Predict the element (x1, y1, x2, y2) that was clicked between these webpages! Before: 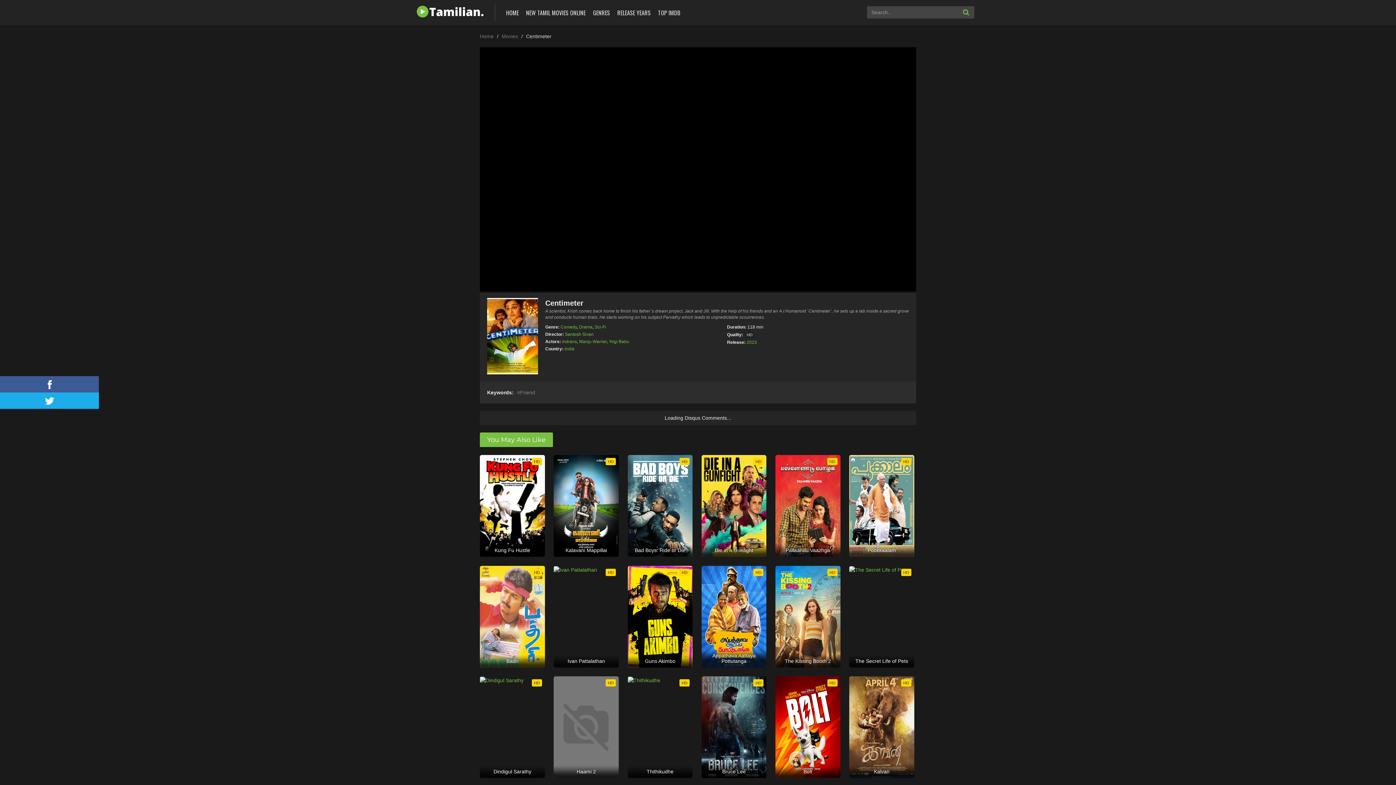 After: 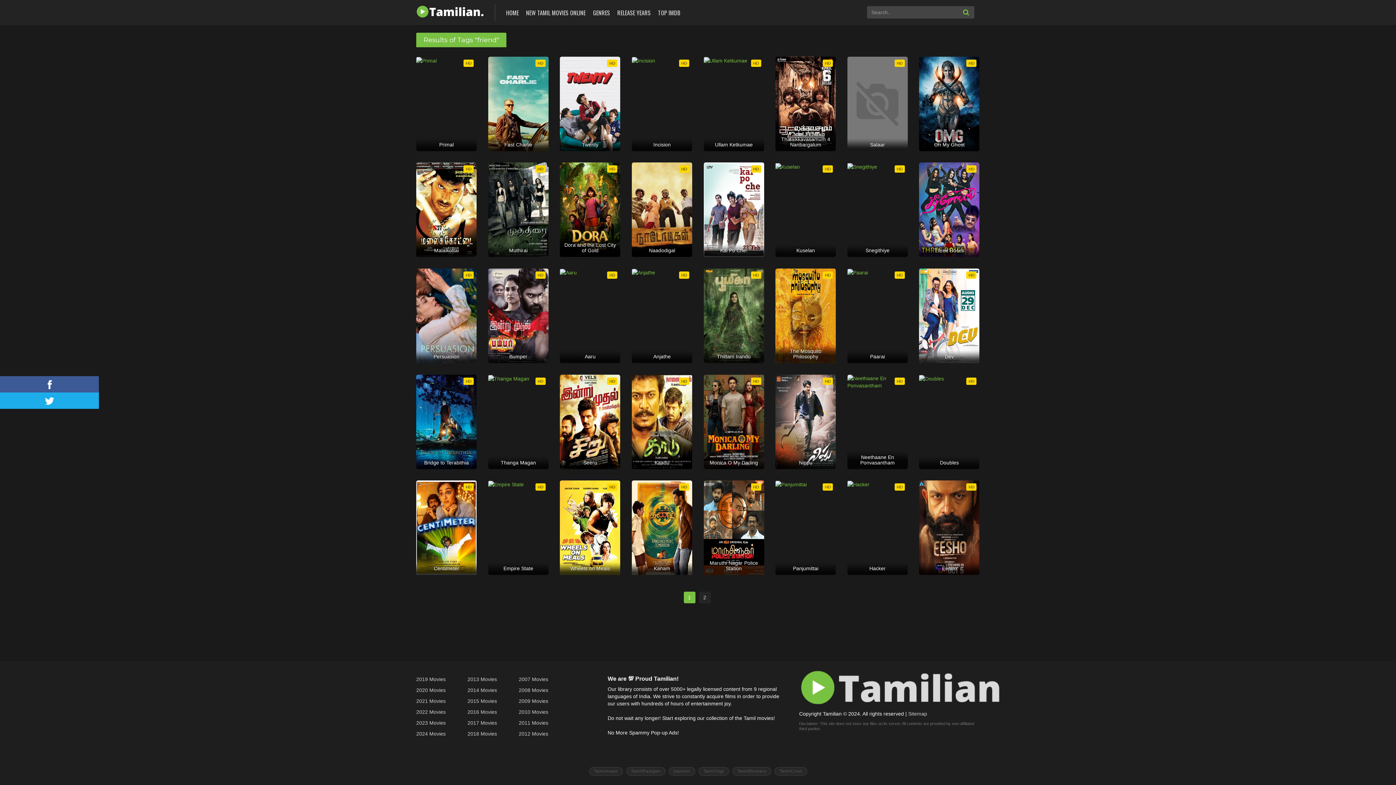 Action: bbox: (517, 389, 535, 395) label: Friend